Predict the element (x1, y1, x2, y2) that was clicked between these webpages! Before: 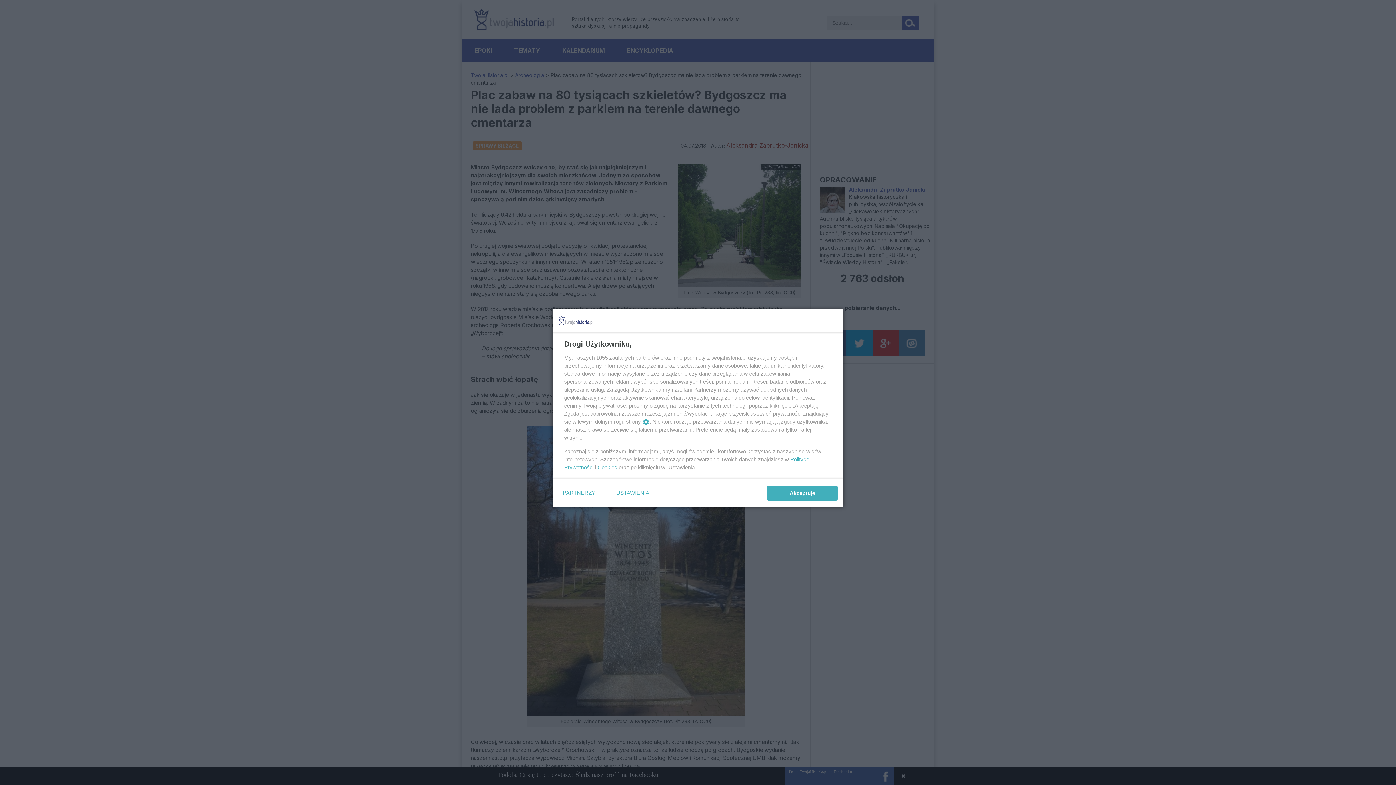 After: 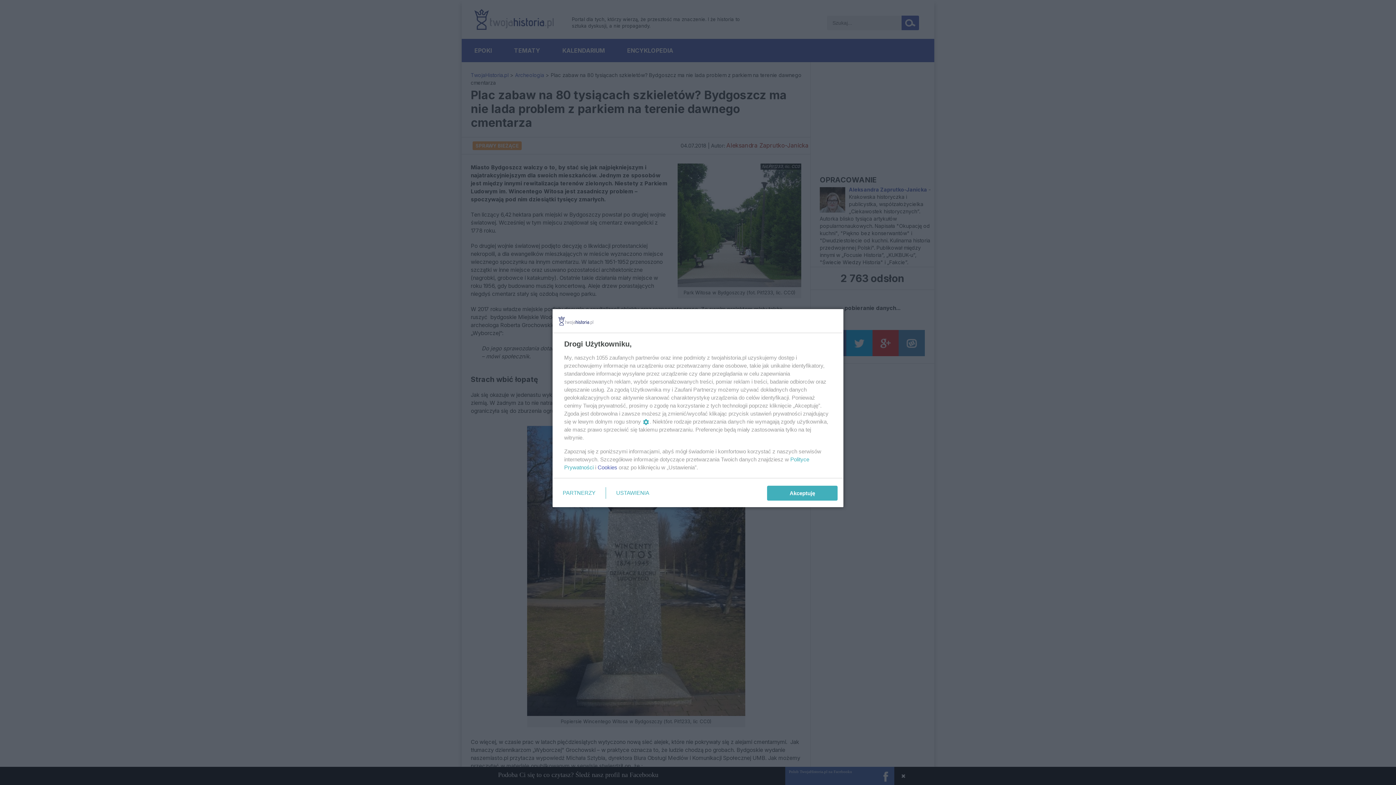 Action: bbox: (597, 464, 617, 470) label: Cookies